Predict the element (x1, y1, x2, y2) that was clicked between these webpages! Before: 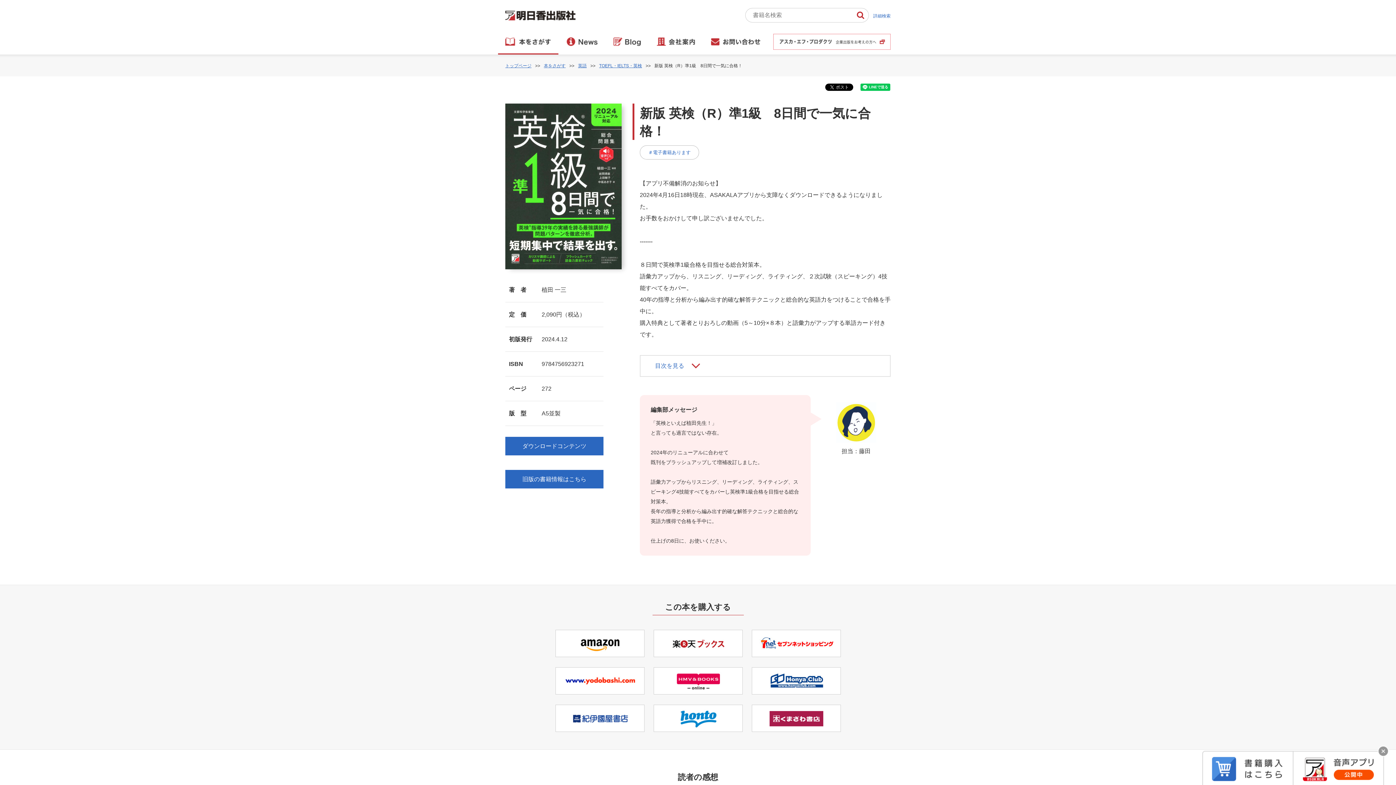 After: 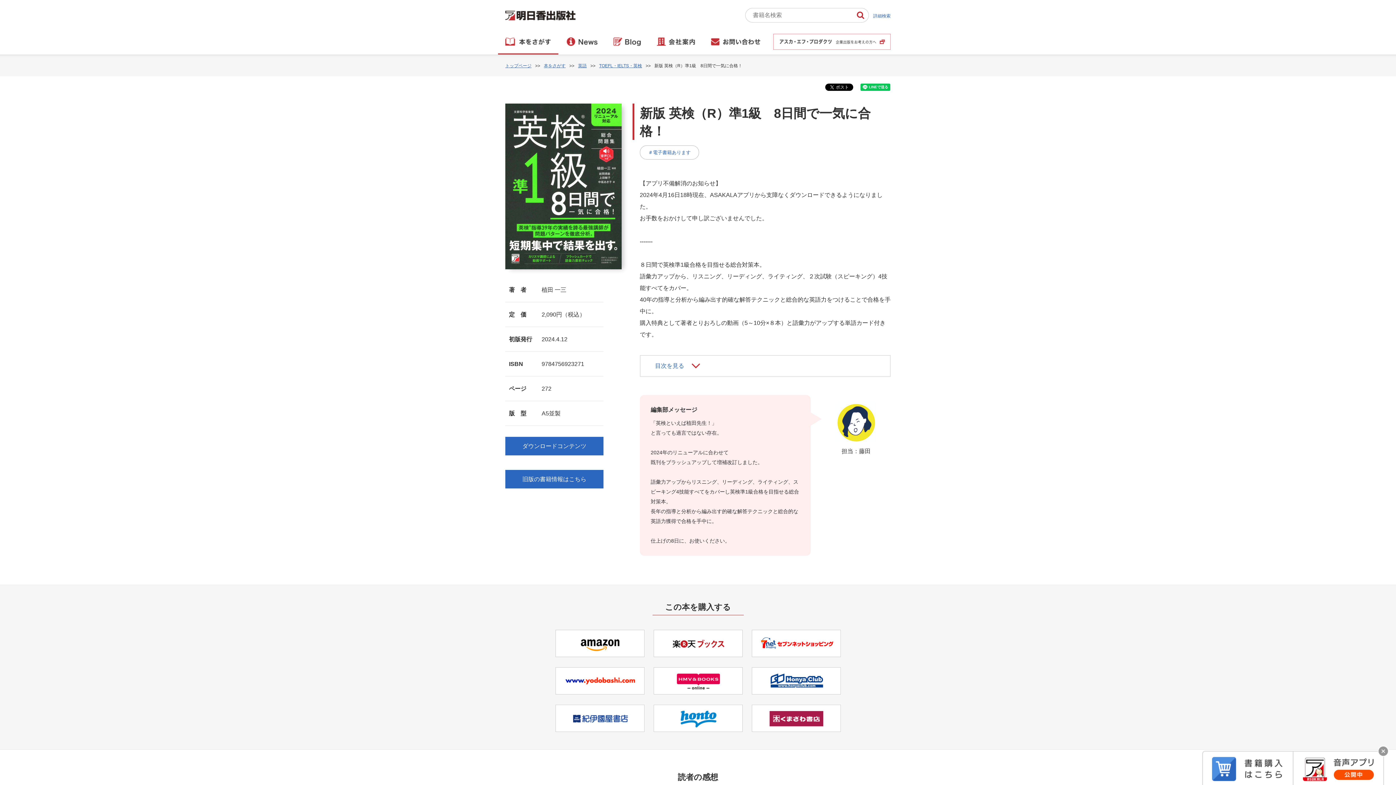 Action: bbox: (751, 630, 840, 657)